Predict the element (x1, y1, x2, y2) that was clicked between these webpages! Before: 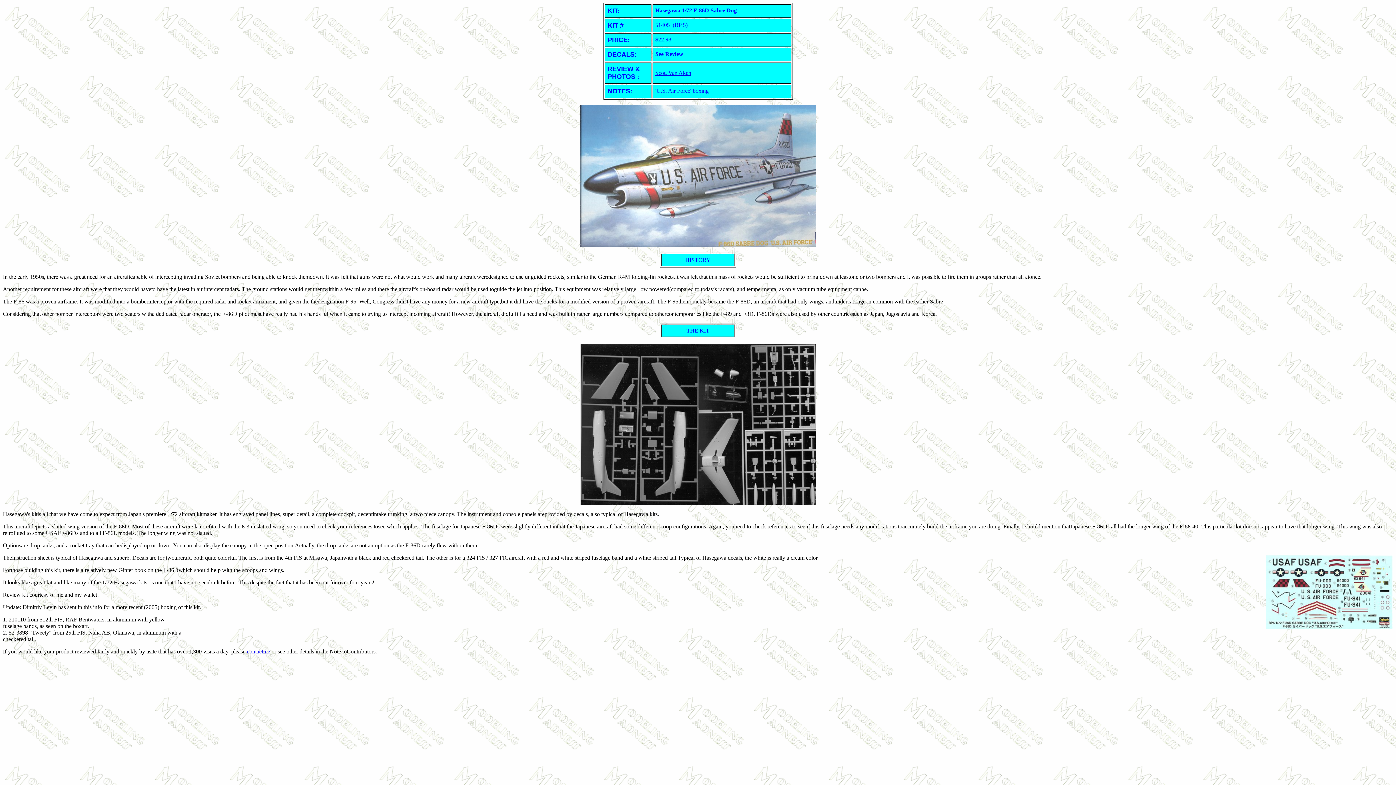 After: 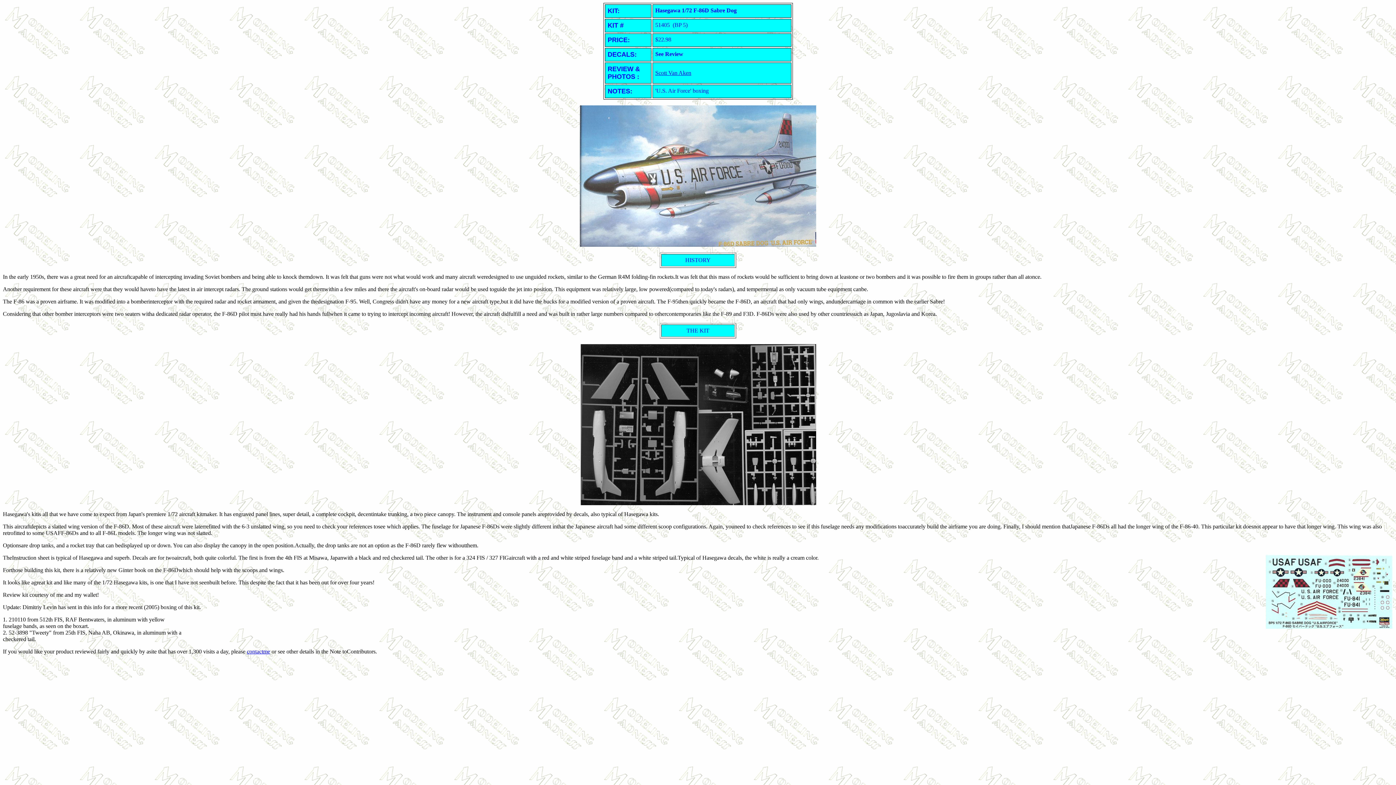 Action: bbox: (655, 69, 691, 76) label: Scott Van Aken